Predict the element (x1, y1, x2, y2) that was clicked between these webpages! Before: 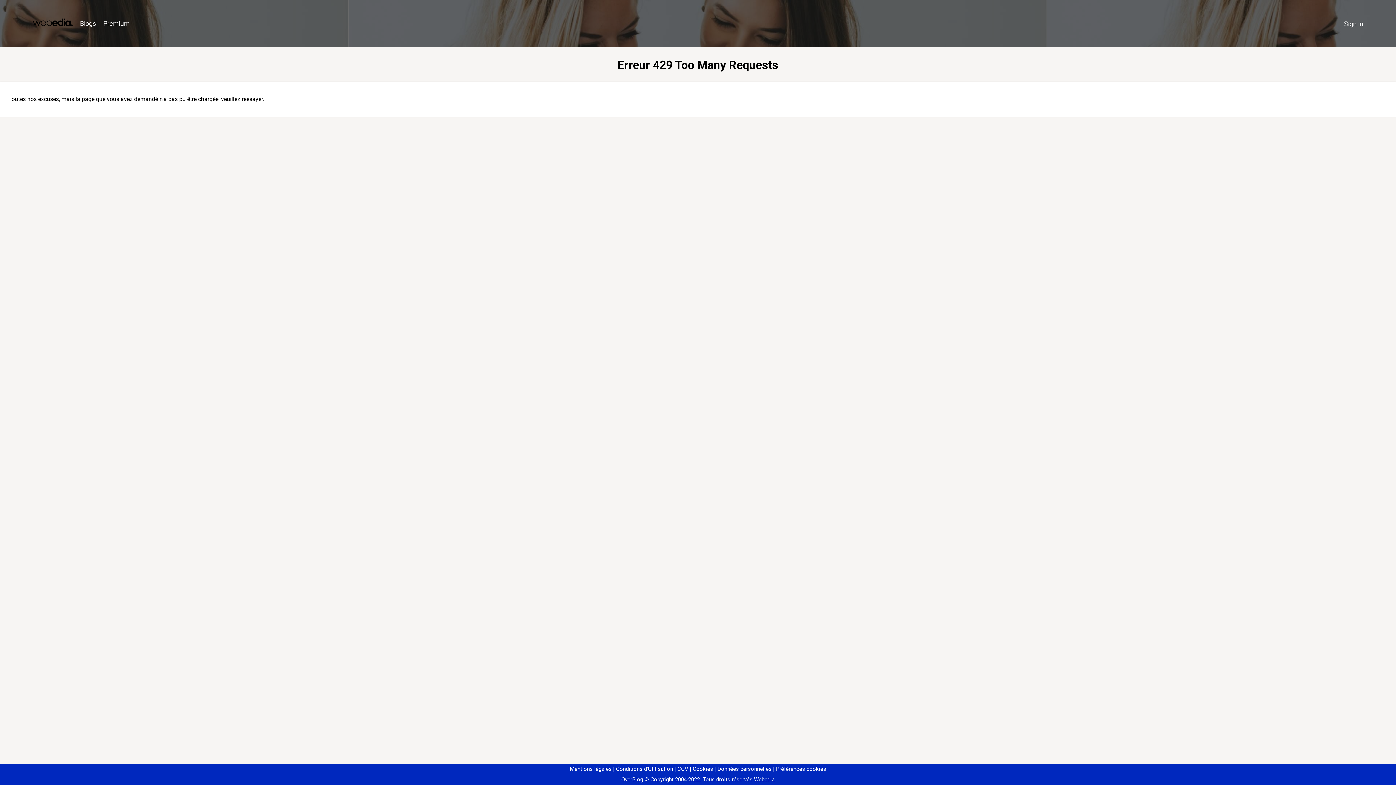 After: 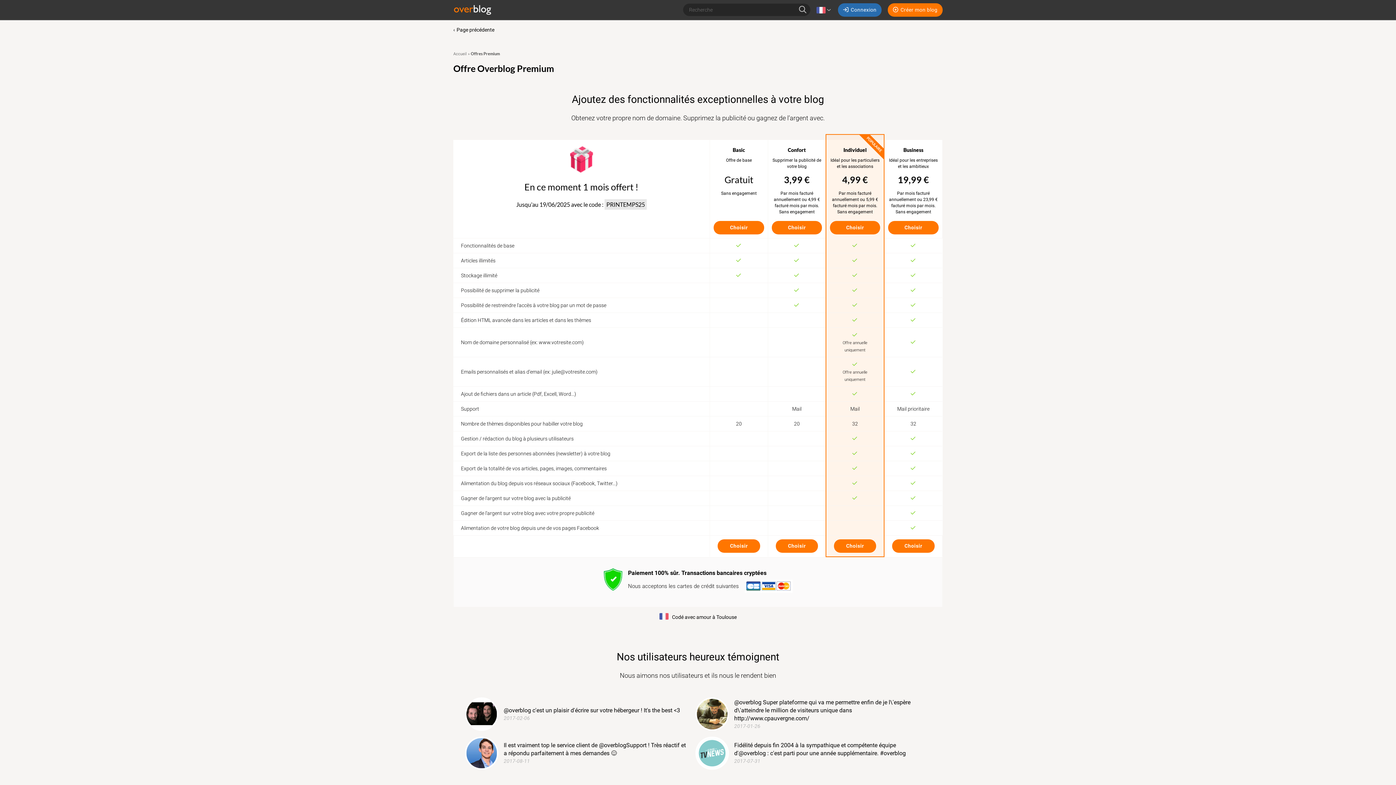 Action: label: Premium bbox: (99, 16, 133, 31)